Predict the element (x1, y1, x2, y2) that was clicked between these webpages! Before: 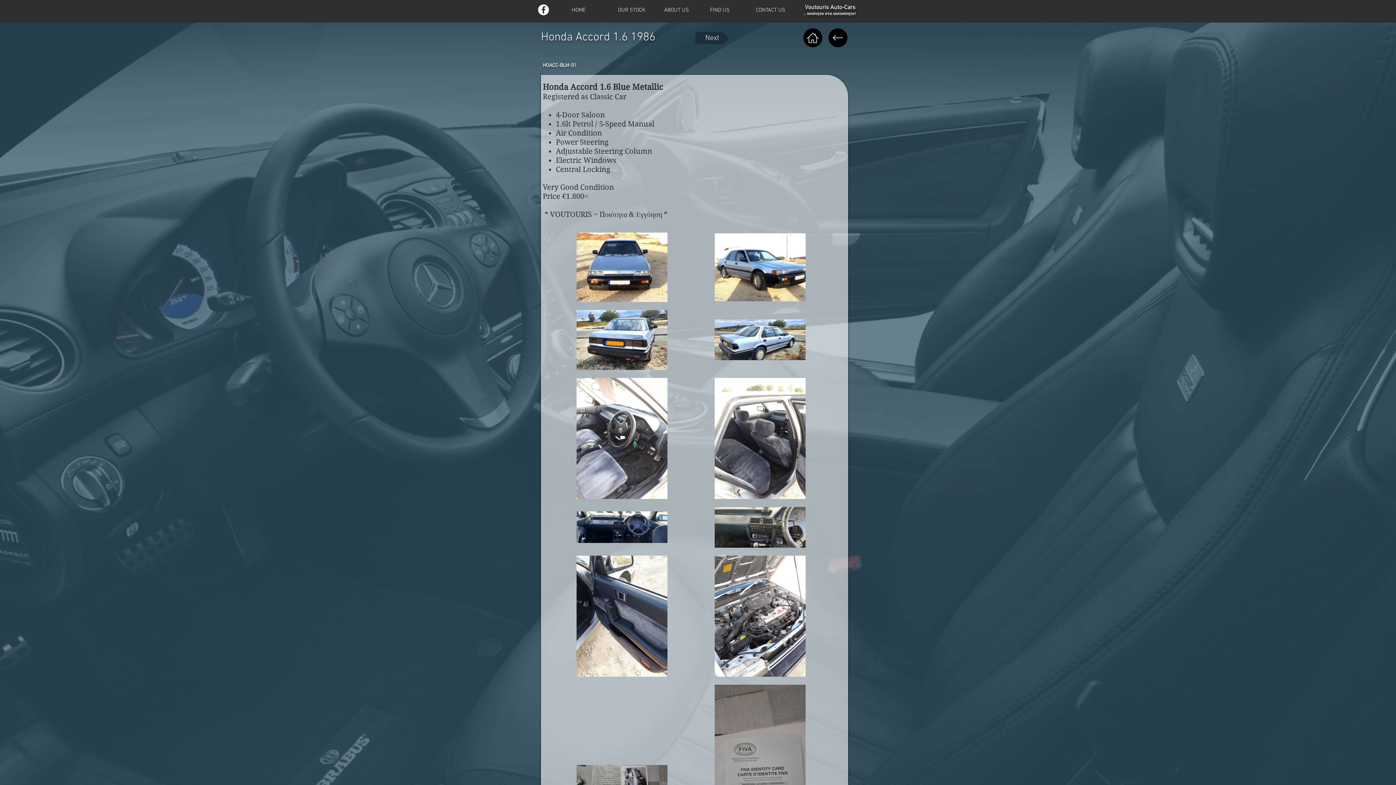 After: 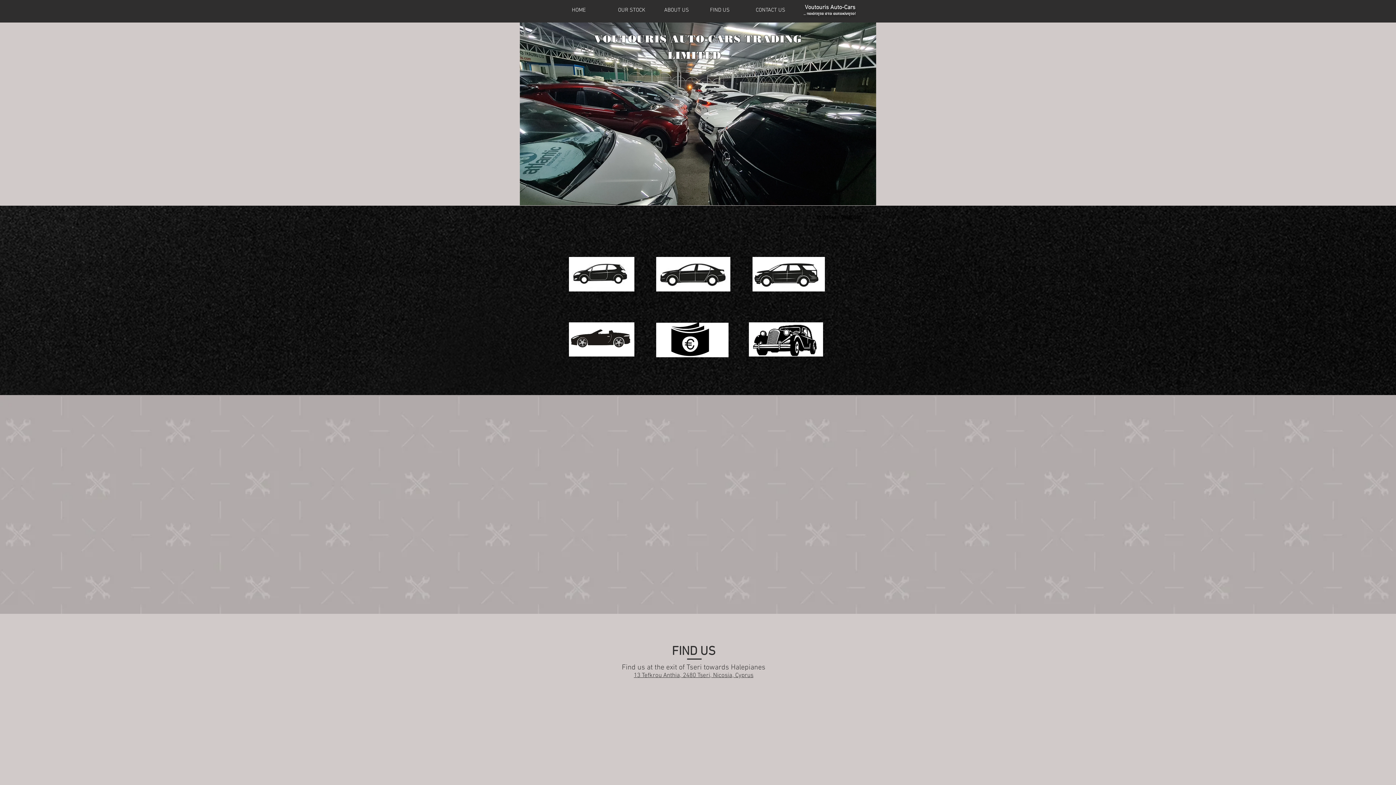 Action: bbox: (567, 4, 613, 16) label: HOME